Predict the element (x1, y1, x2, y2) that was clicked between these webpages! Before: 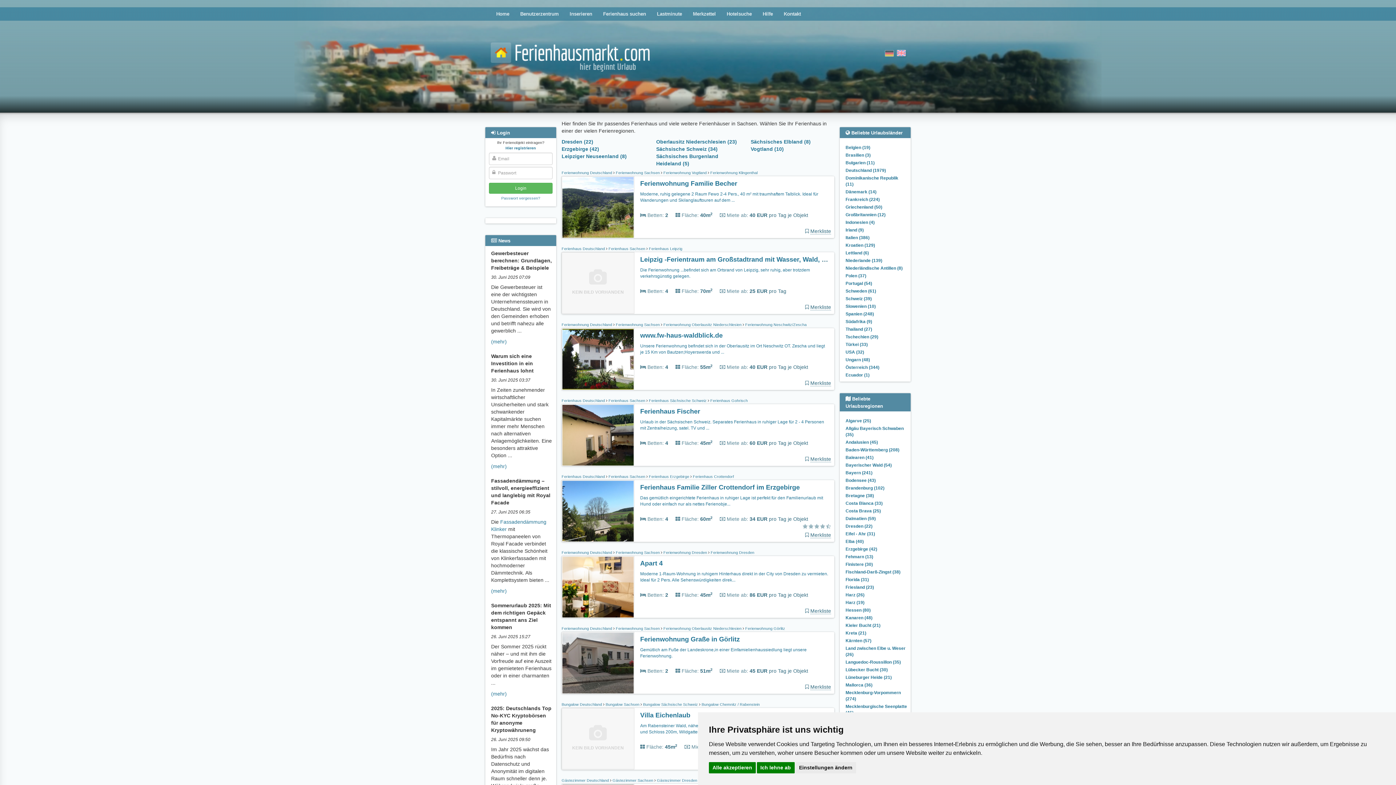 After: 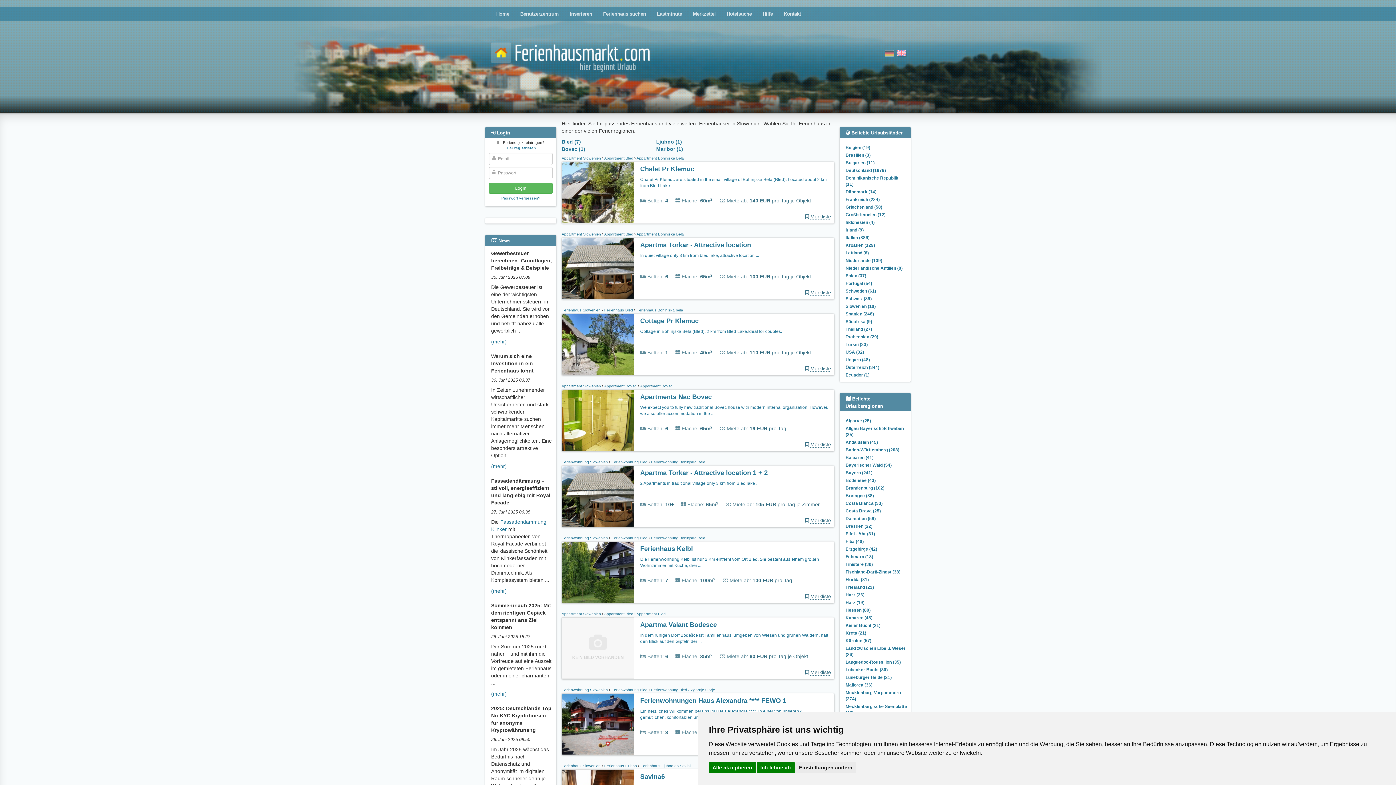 Action: label: Slowenien (10) bbox: (845, 304, 876, 309)